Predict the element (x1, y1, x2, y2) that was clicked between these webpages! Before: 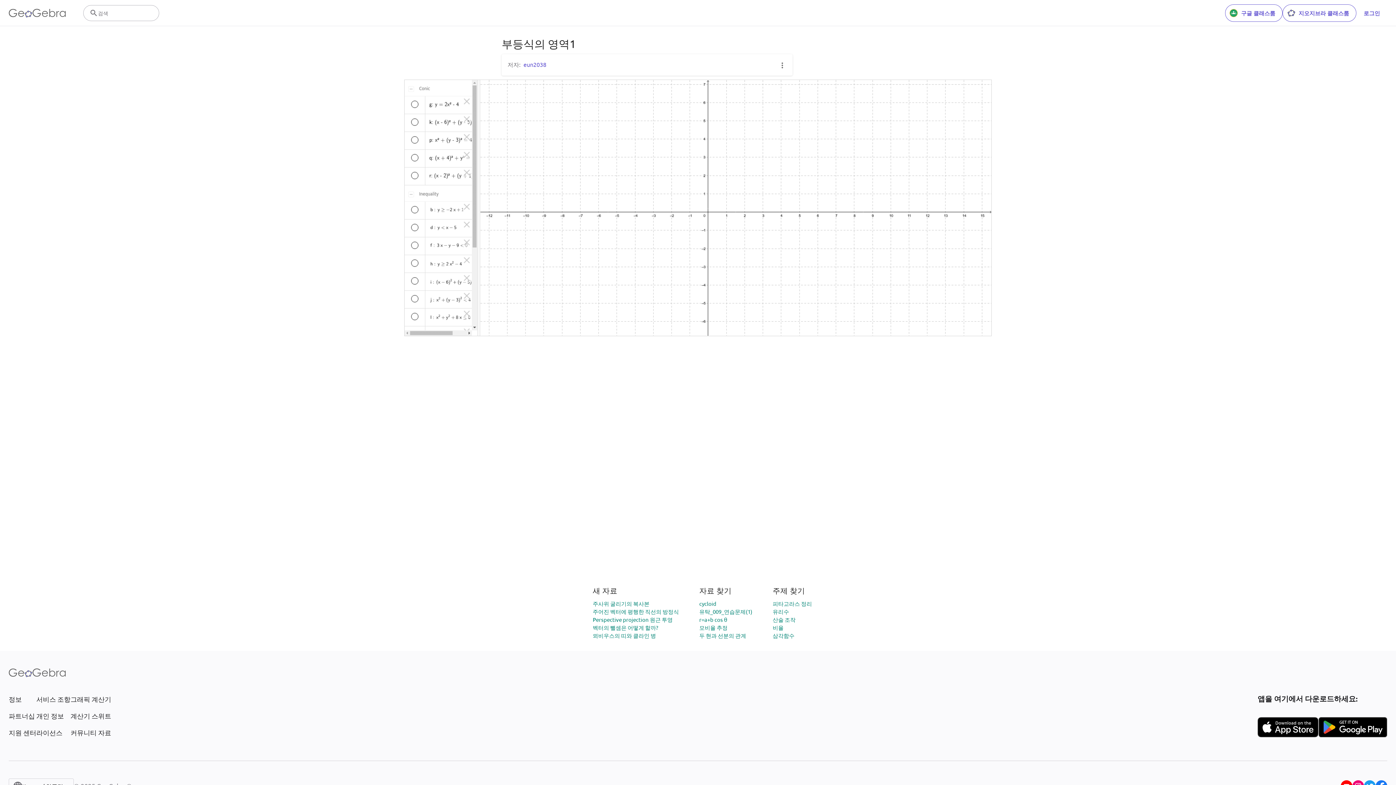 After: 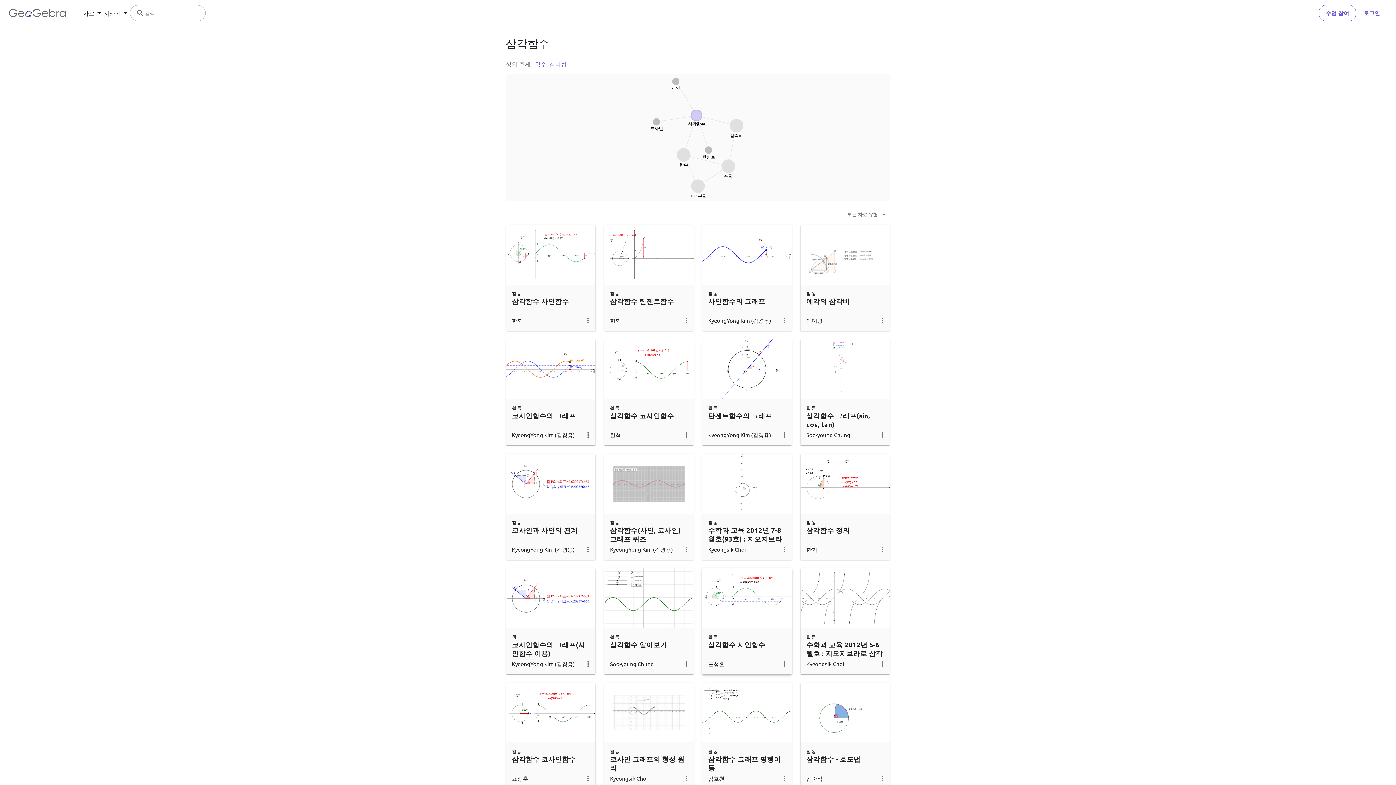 Action: label: 삼각함수 bbox: (772, 632, 794, 639)